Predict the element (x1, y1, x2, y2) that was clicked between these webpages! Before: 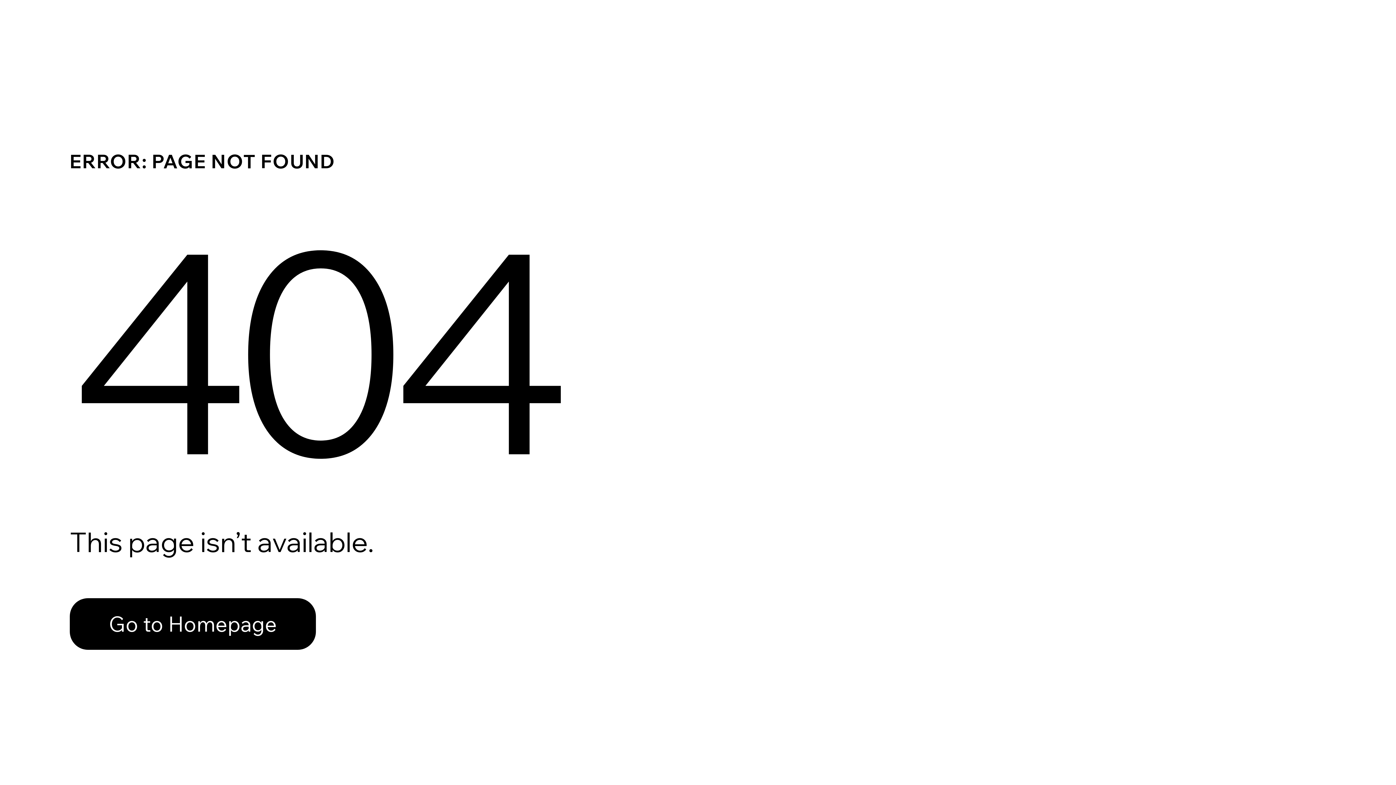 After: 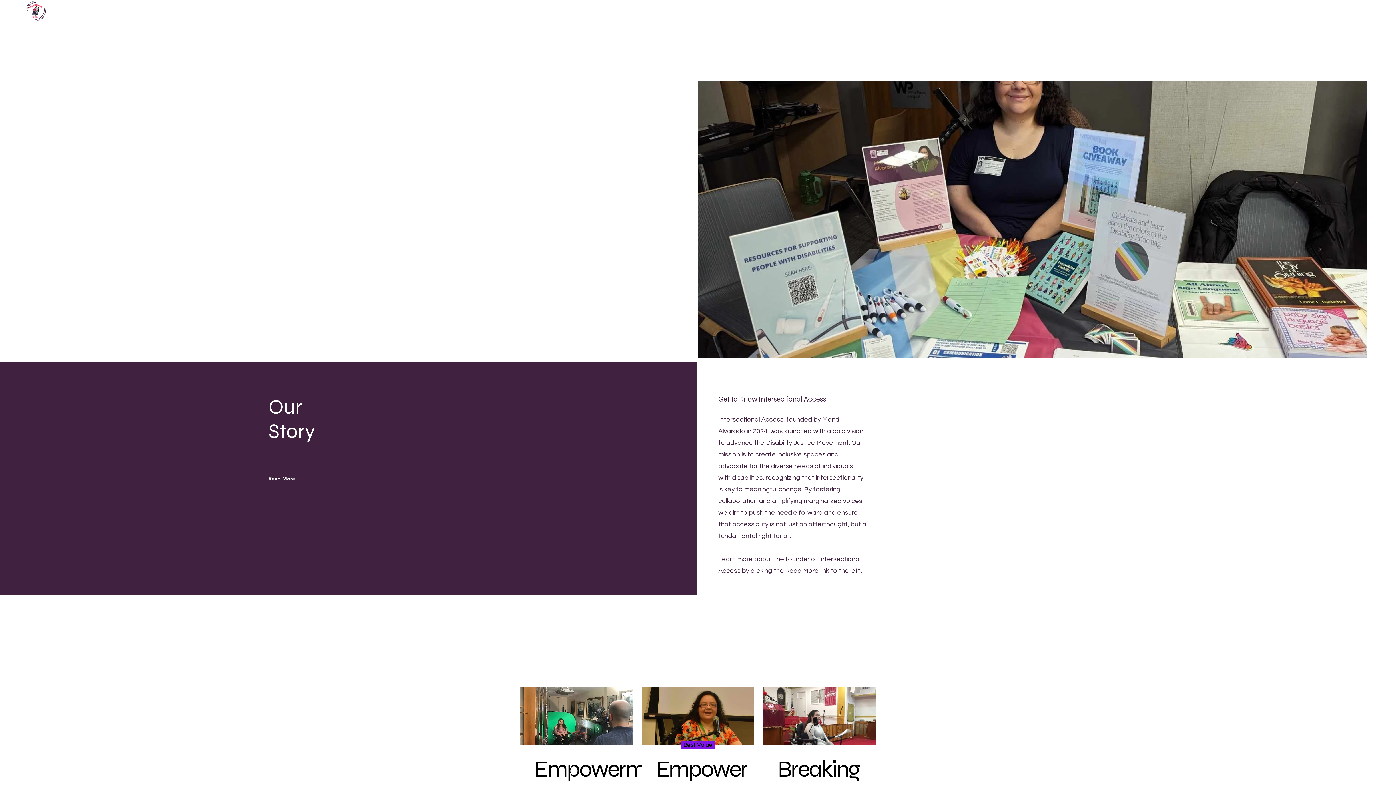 Action: bbox: (69, 598, 316, 650) label: Go to Homepage